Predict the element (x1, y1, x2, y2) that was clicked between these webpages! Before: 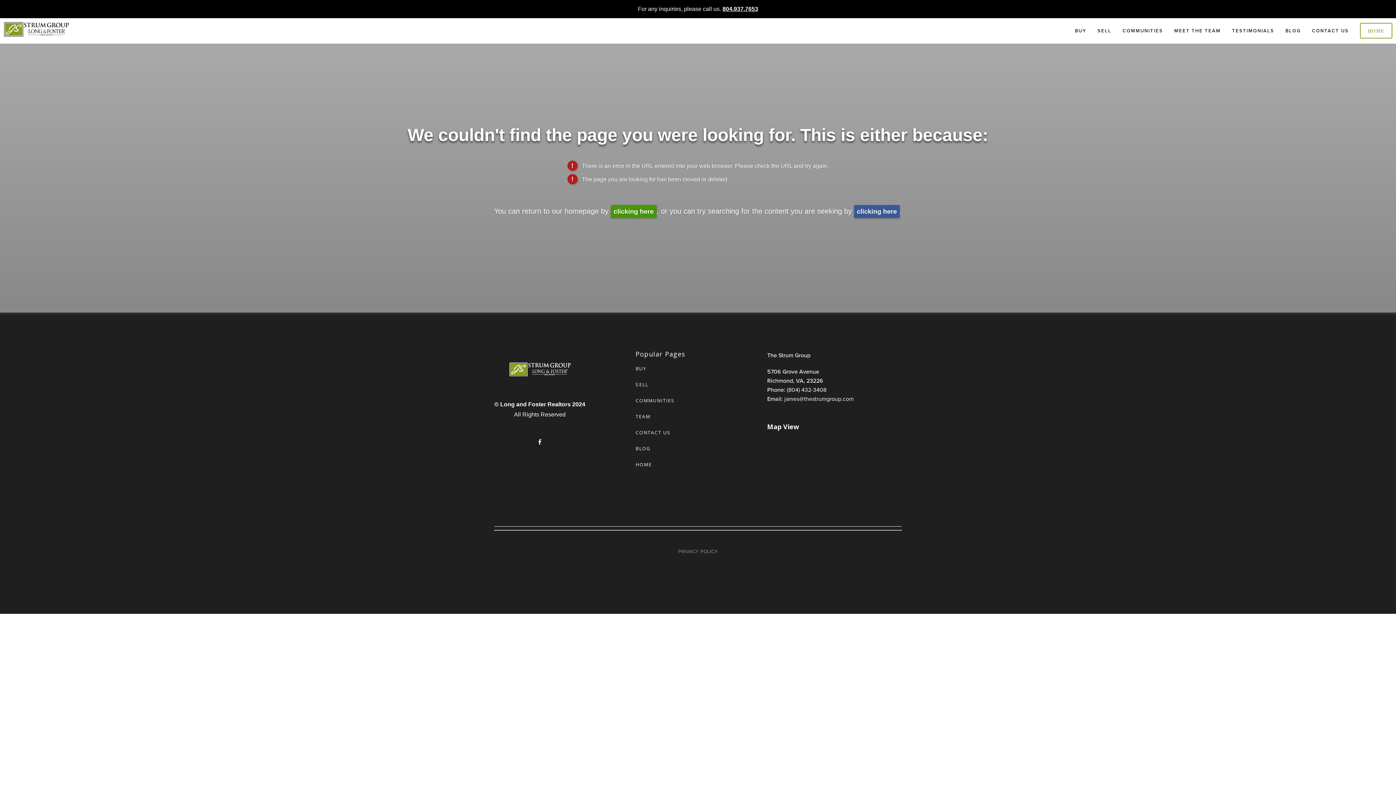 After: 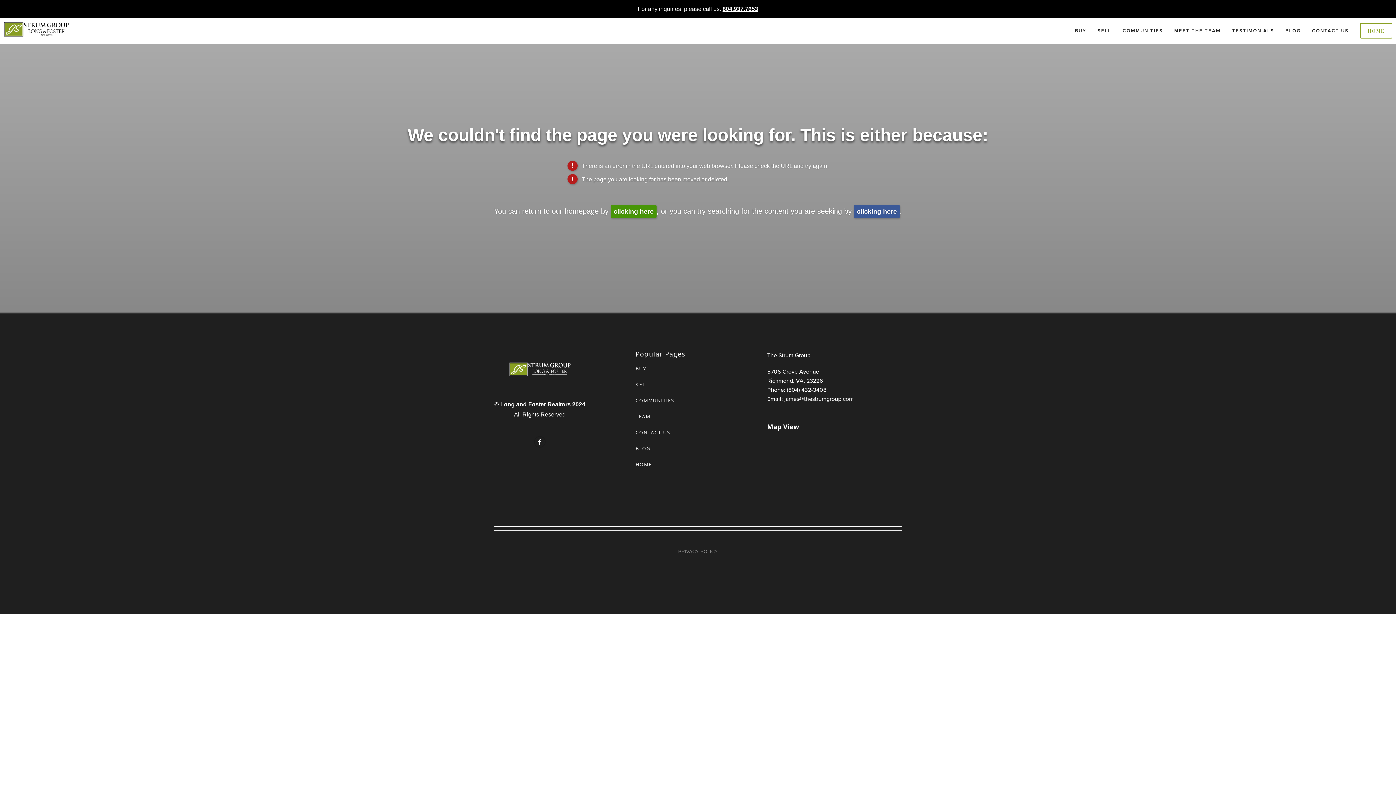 Action: label: 804.937.7653 bbox: (722, 5, 758, 12)